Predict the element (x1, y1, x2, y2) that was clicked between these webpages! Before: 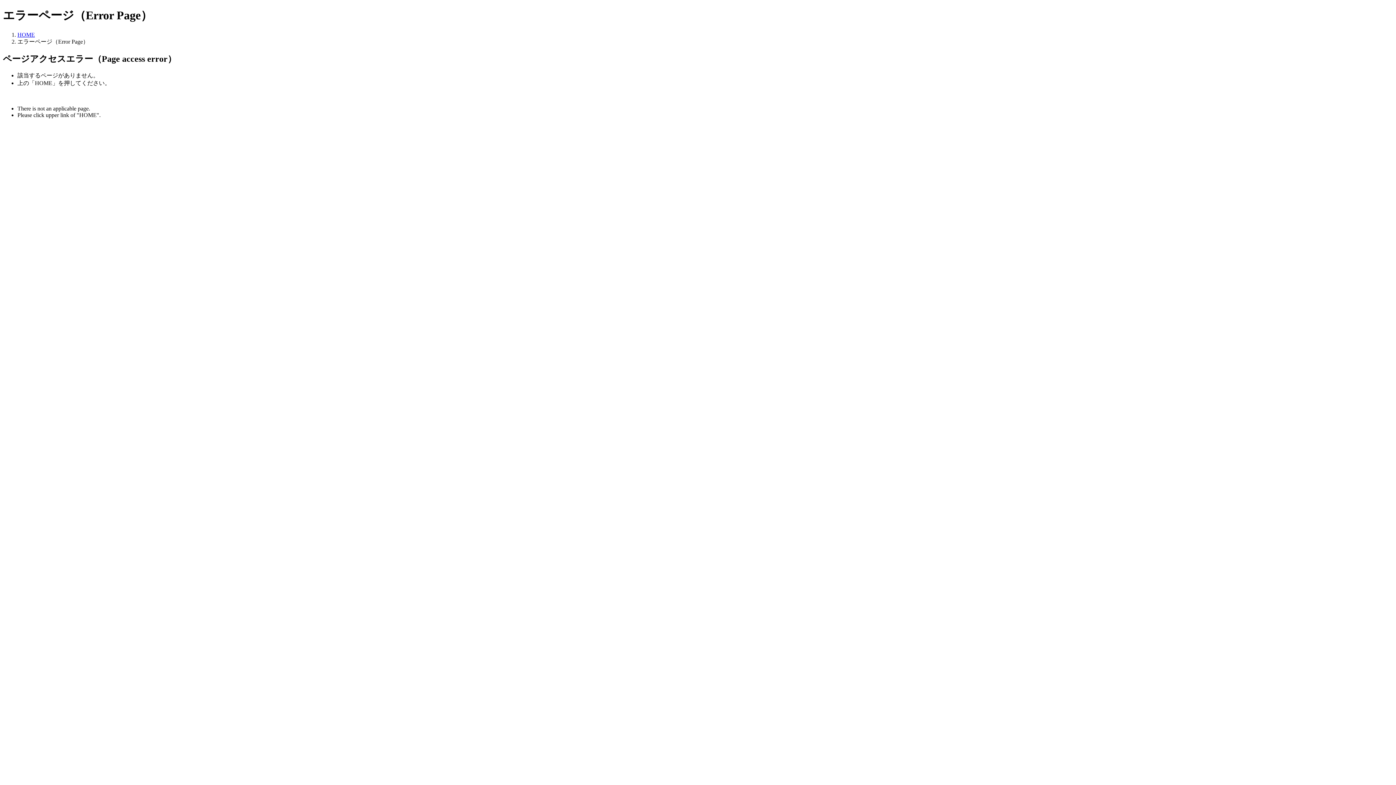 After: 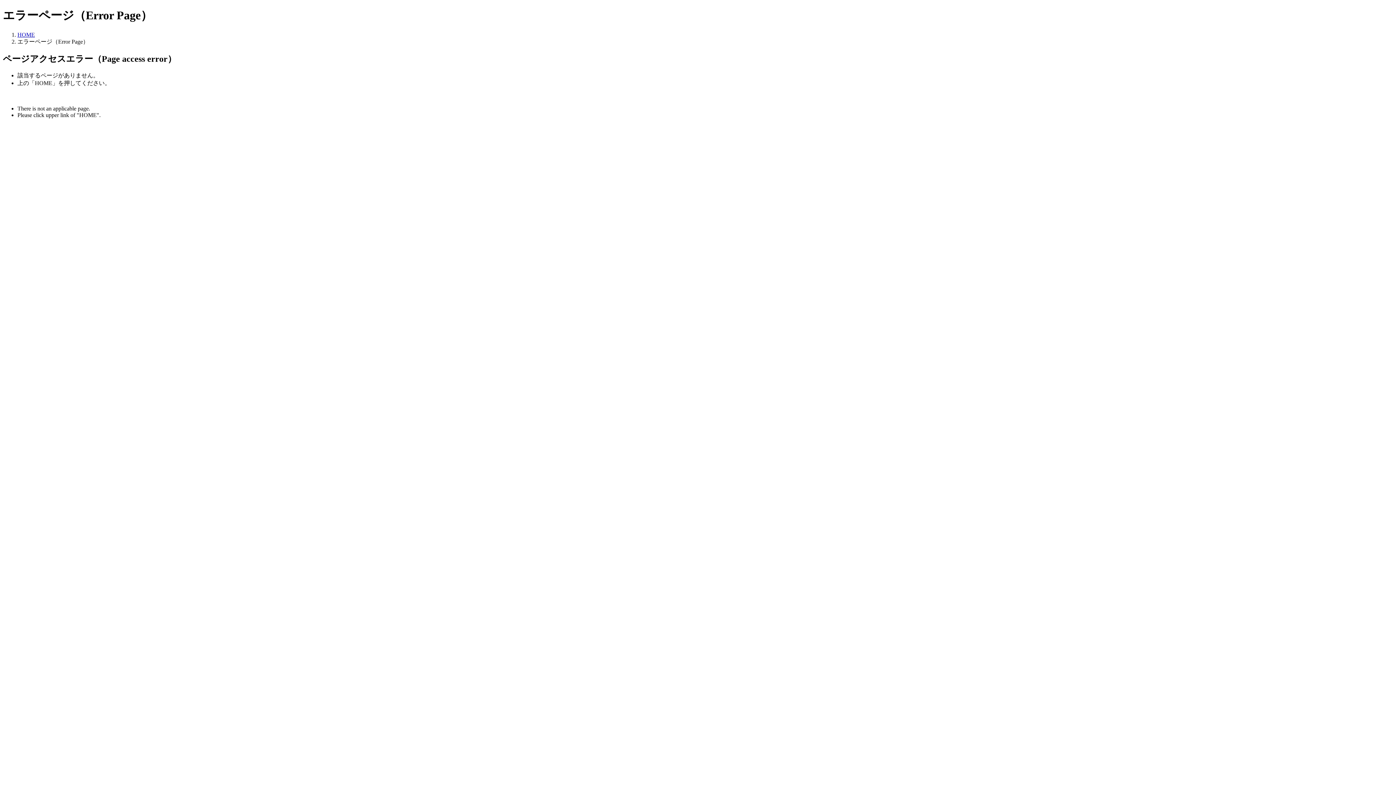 Action: bbox: (17, 31, 34, 37) label: HOME